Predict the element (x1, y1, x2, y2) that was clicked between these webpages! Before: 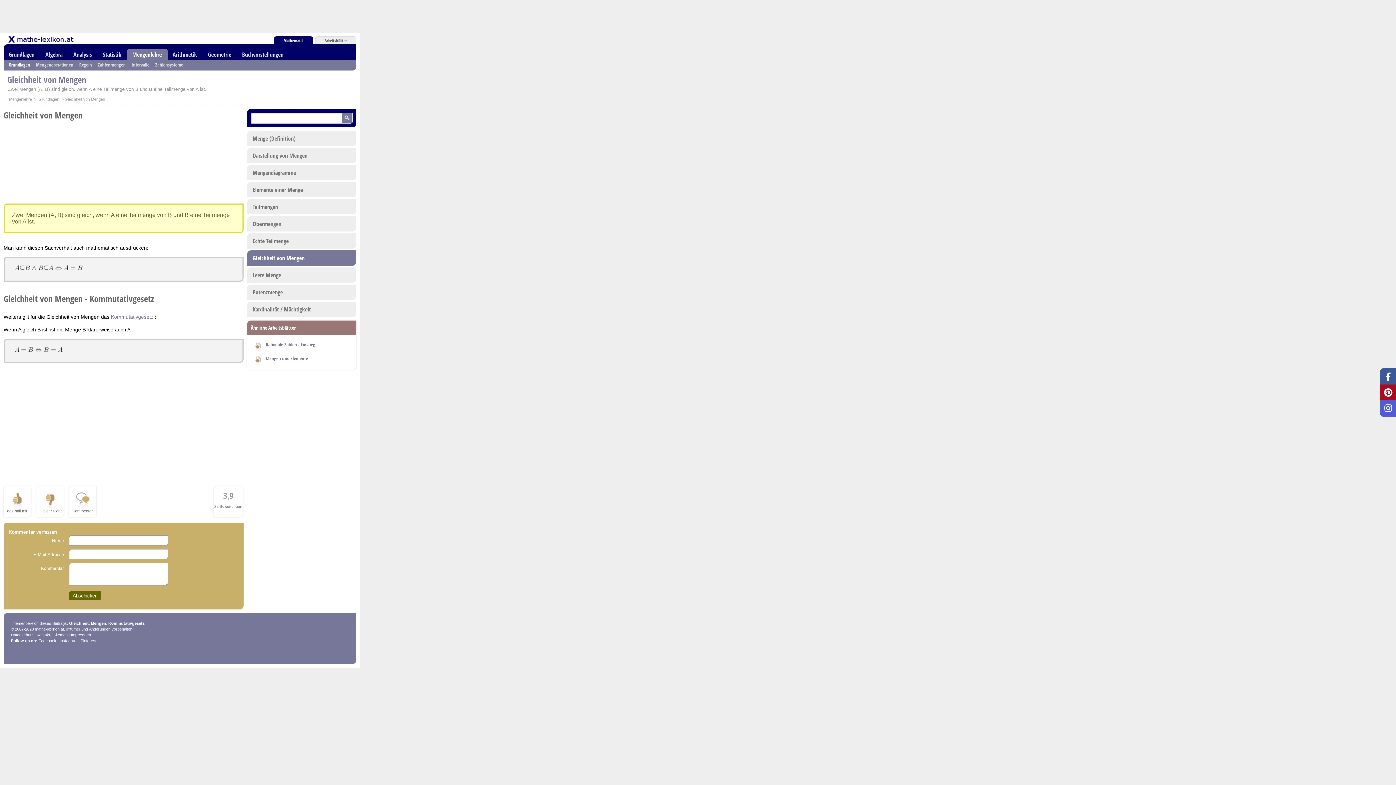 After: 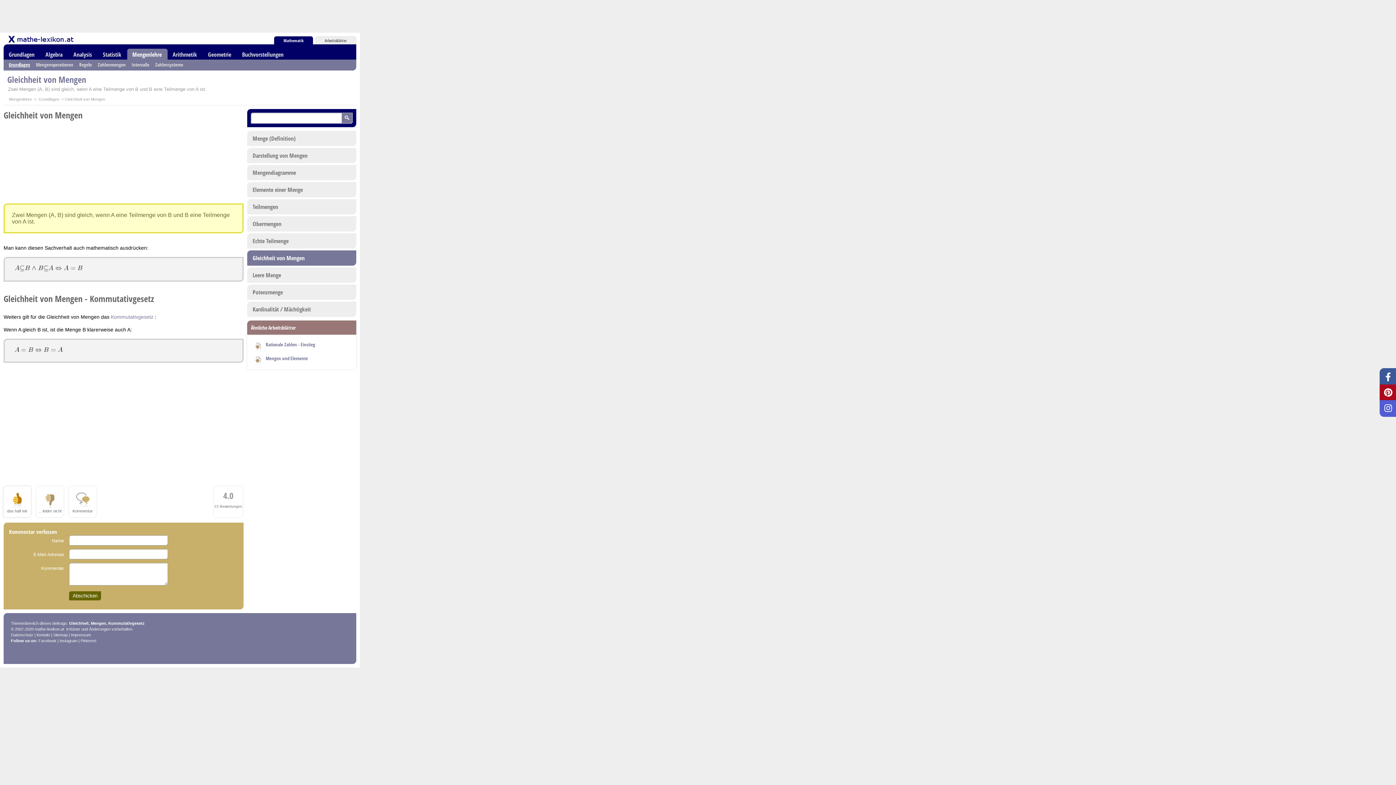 Action: label: Dieser Artikel hat mir geholfen. bbox: (7, 486, 29, 508)